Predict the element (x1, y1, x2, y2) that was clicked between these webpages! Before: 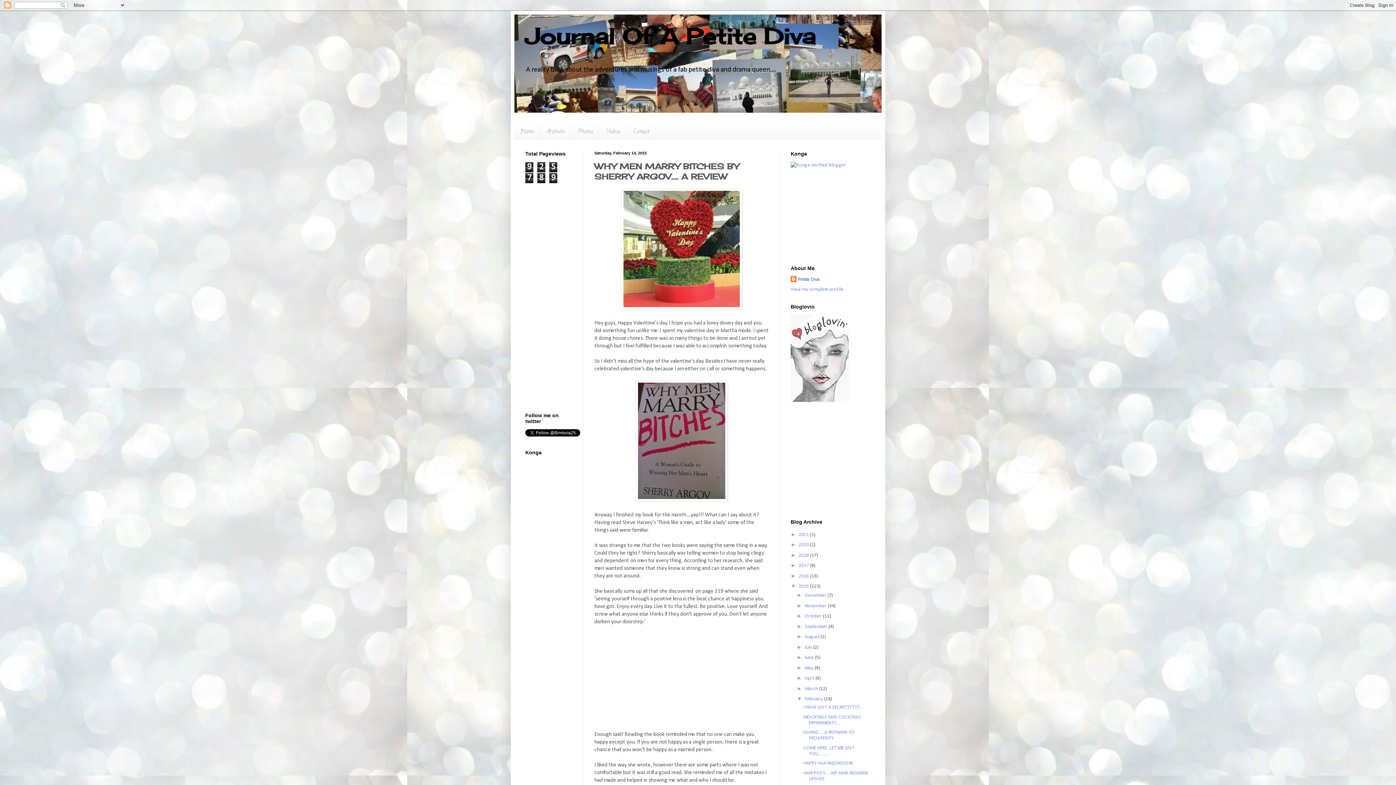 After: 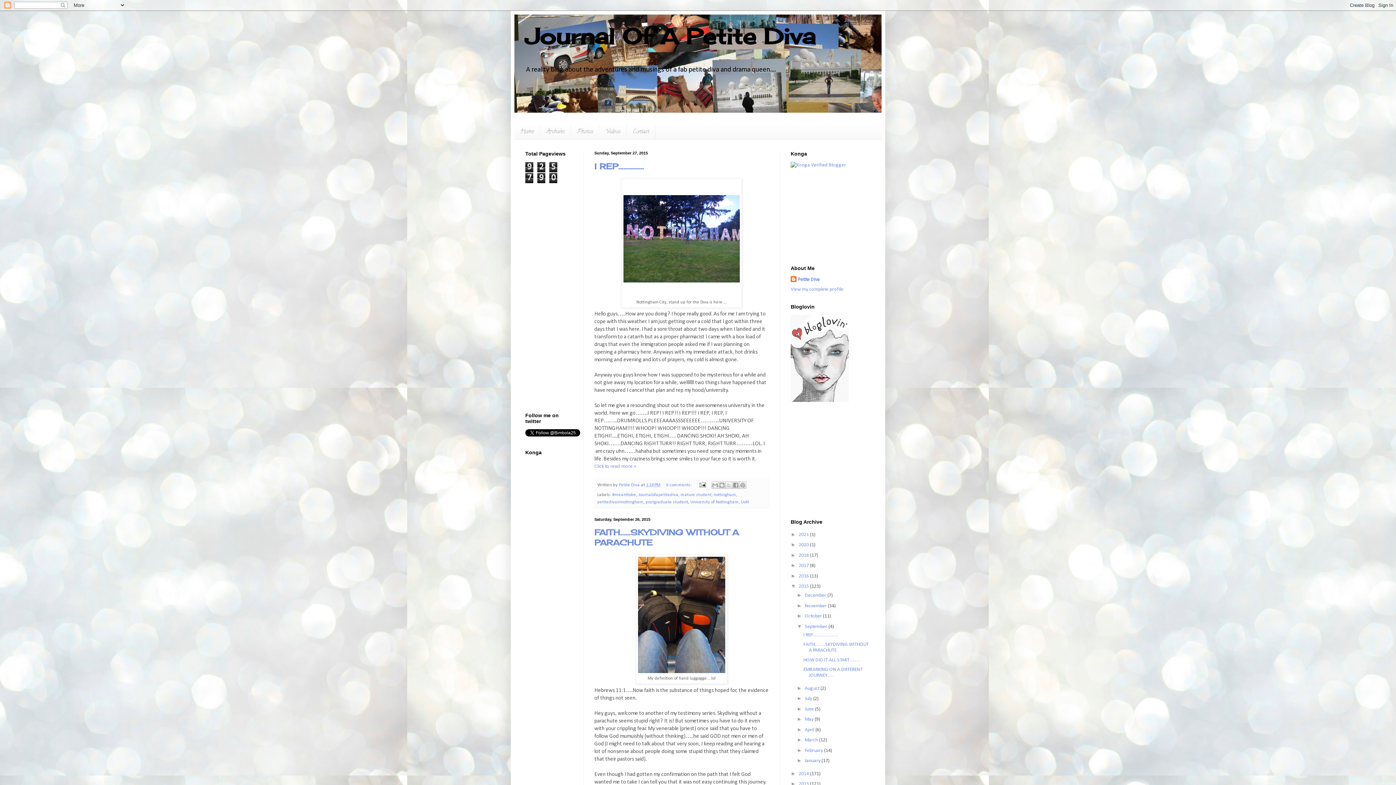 Action: label: September  bbox: (805, 624, 828, 629)